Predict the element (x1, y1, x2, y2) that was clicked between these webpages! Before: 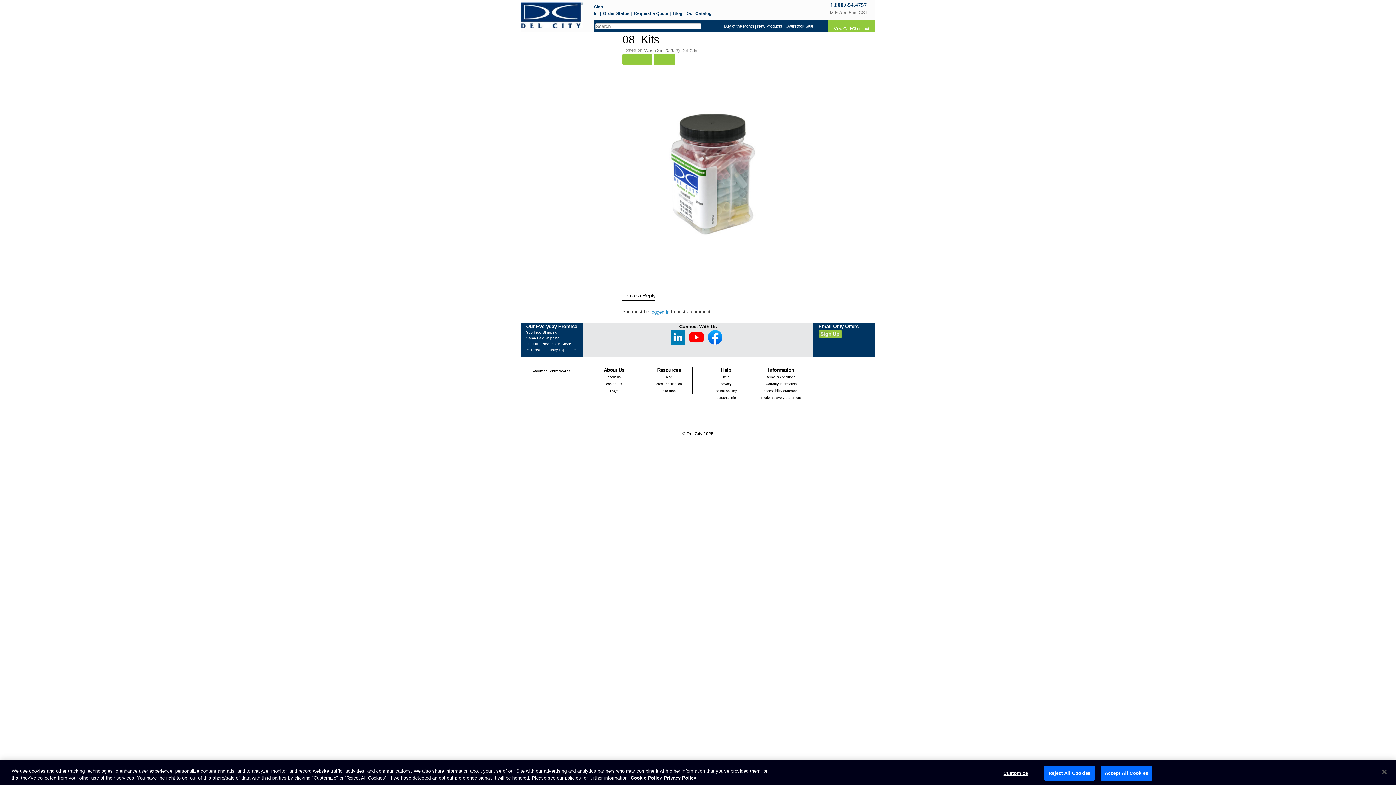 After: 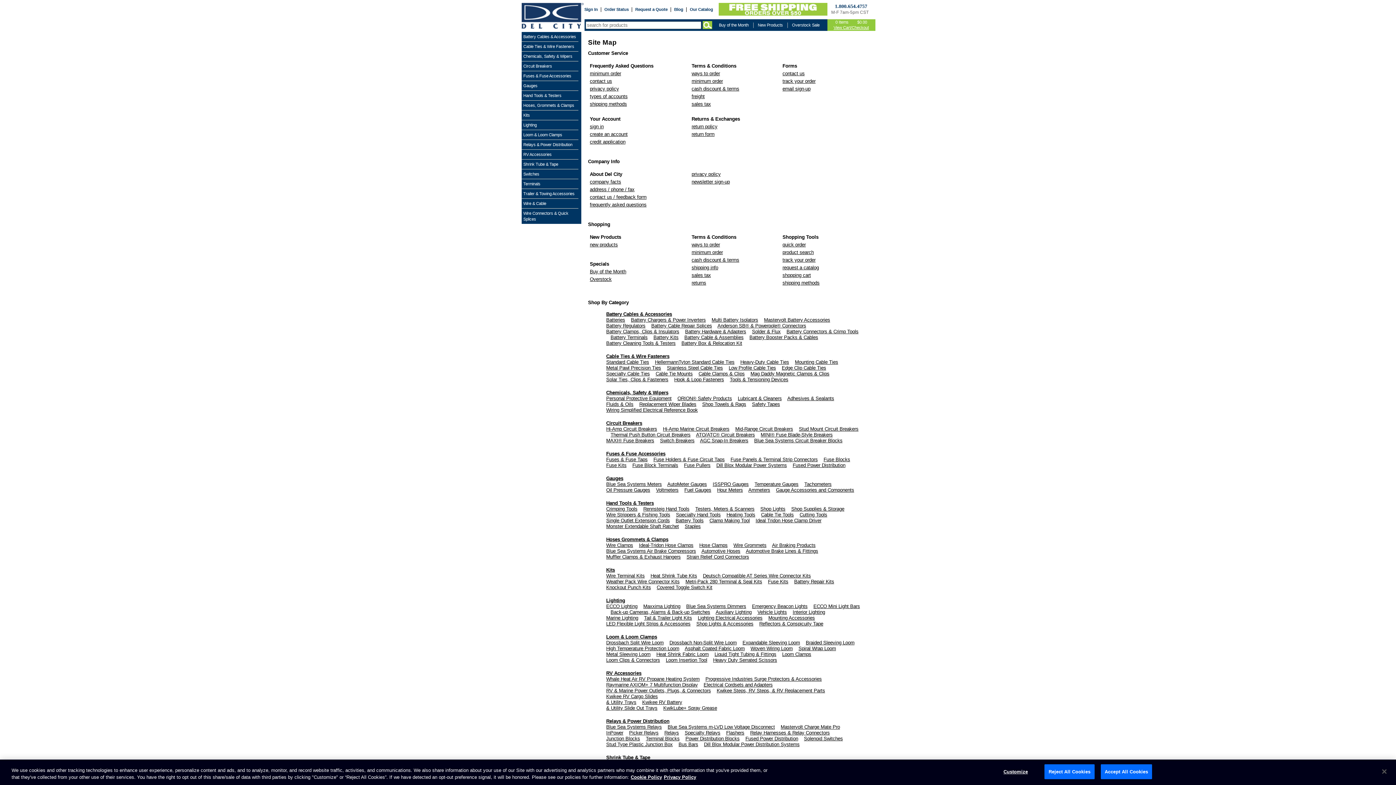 Action: label: site map bbox: (662, 389, 675, 392)